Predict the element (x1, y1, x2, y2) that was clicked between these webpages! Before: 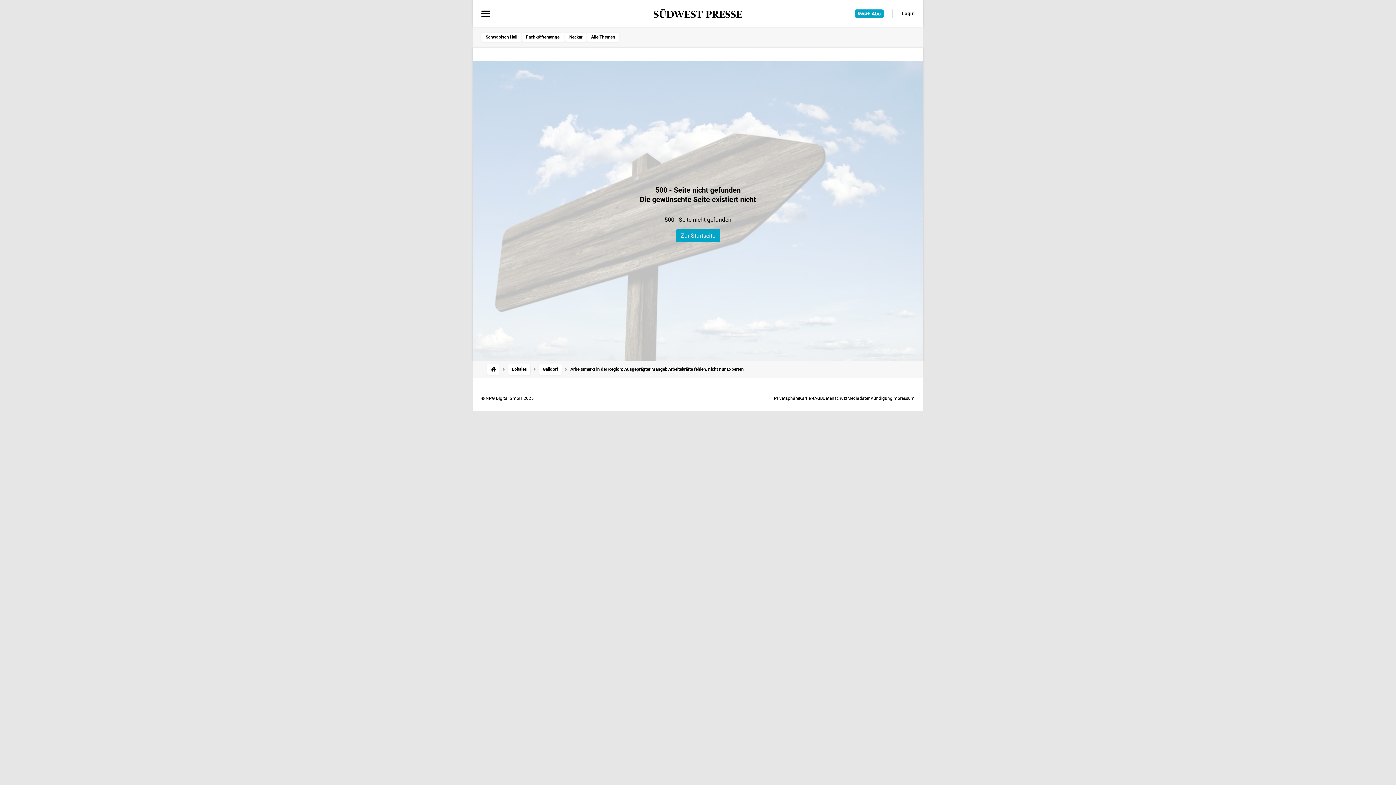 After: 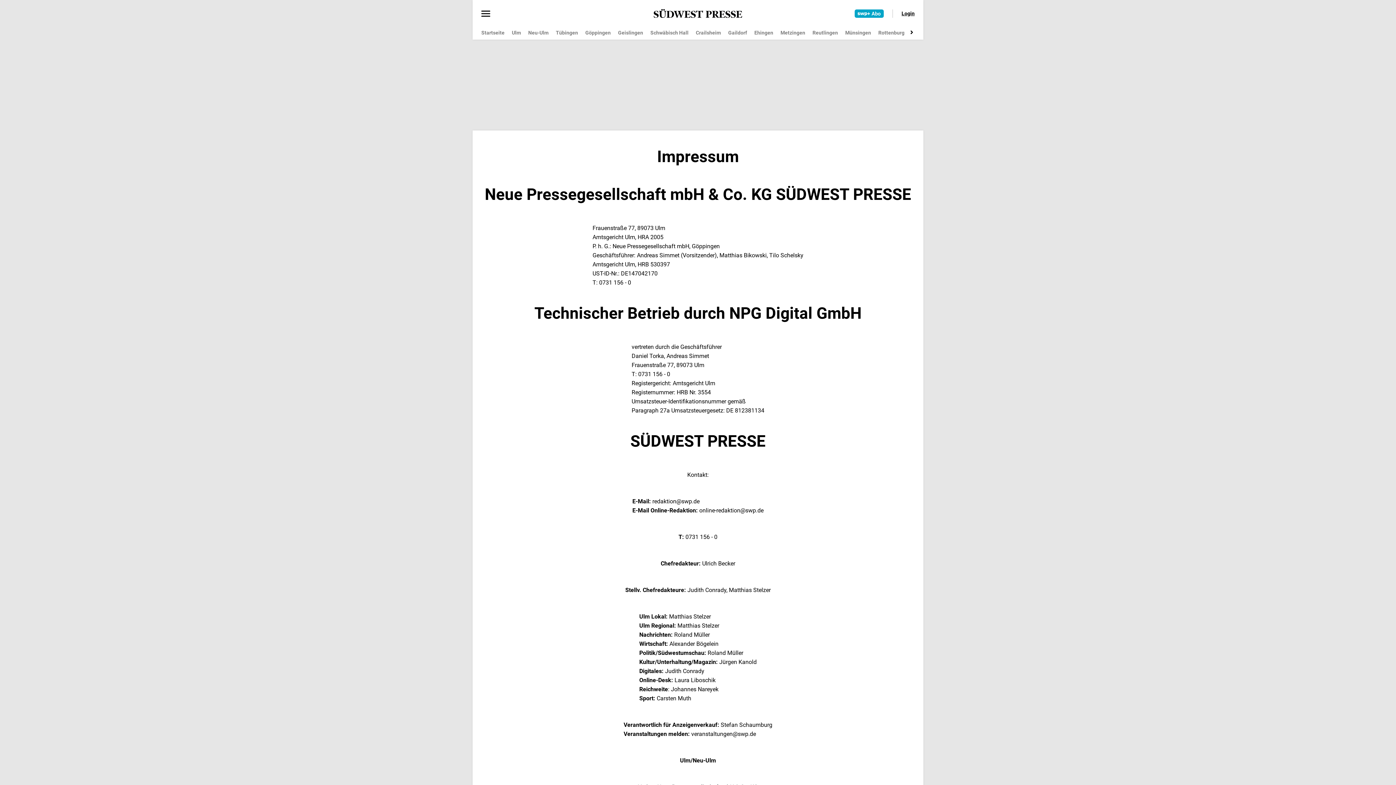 Action: bbox: (892, 395, 914, 400) label: Impressum